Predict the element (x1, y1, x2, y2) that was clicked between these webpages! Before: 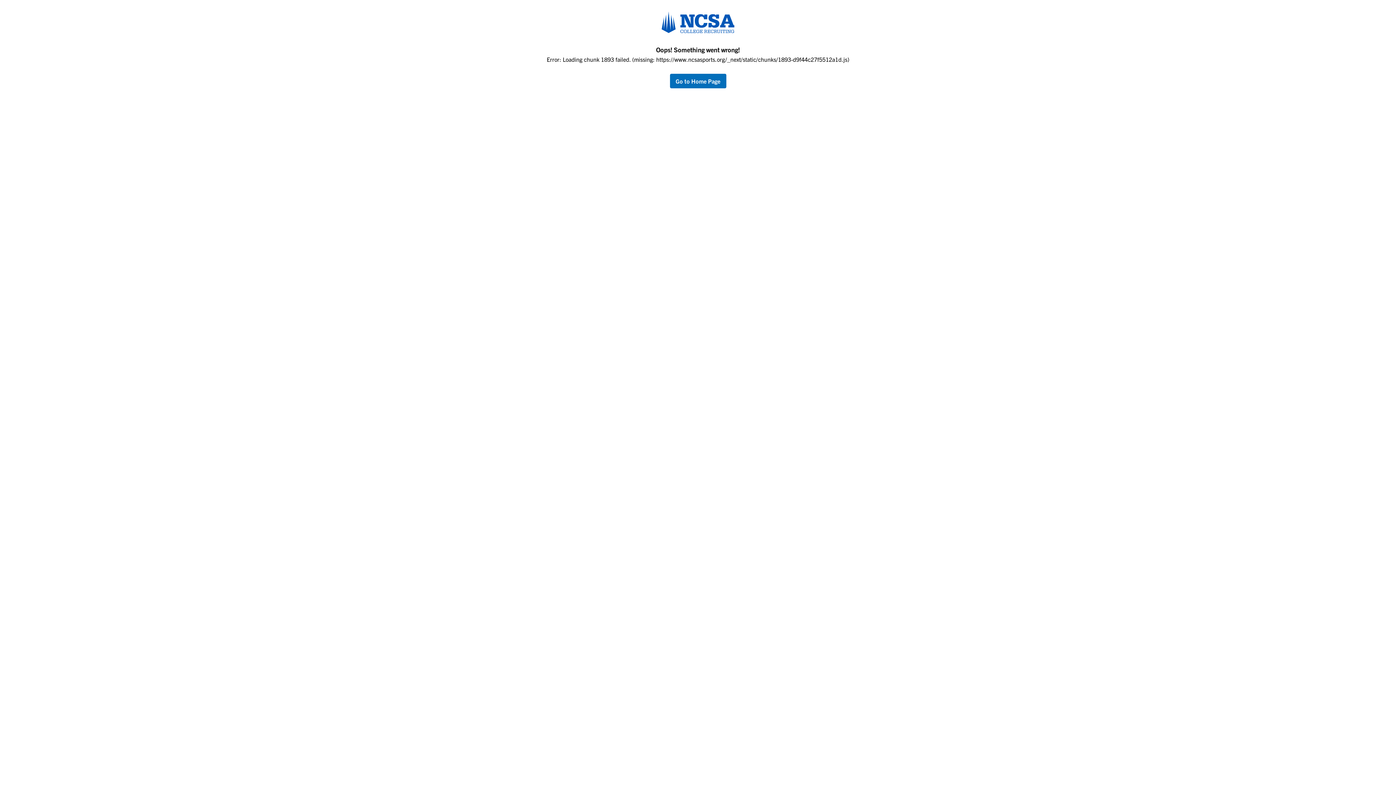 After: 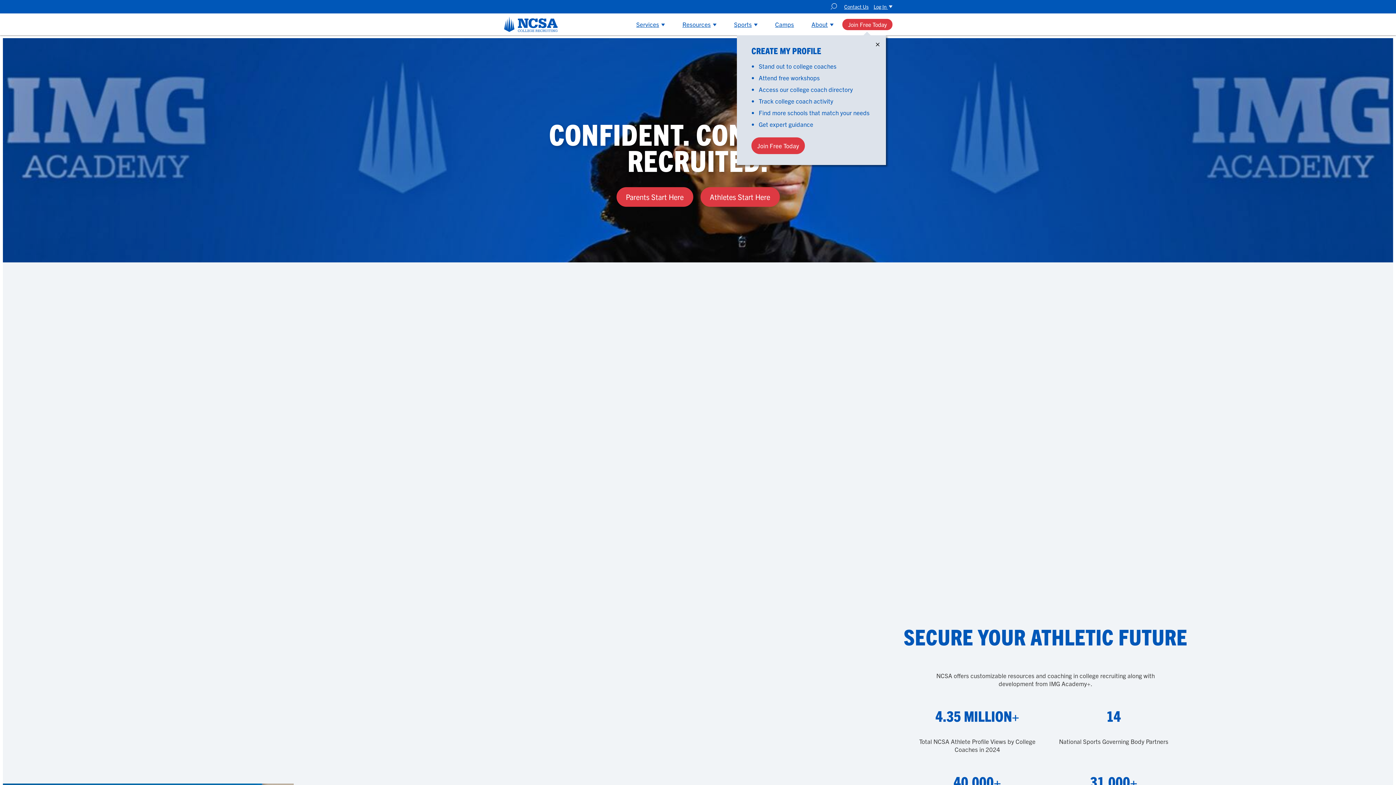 Action: bbox: (670, 77, 726, 84) label: return to home page